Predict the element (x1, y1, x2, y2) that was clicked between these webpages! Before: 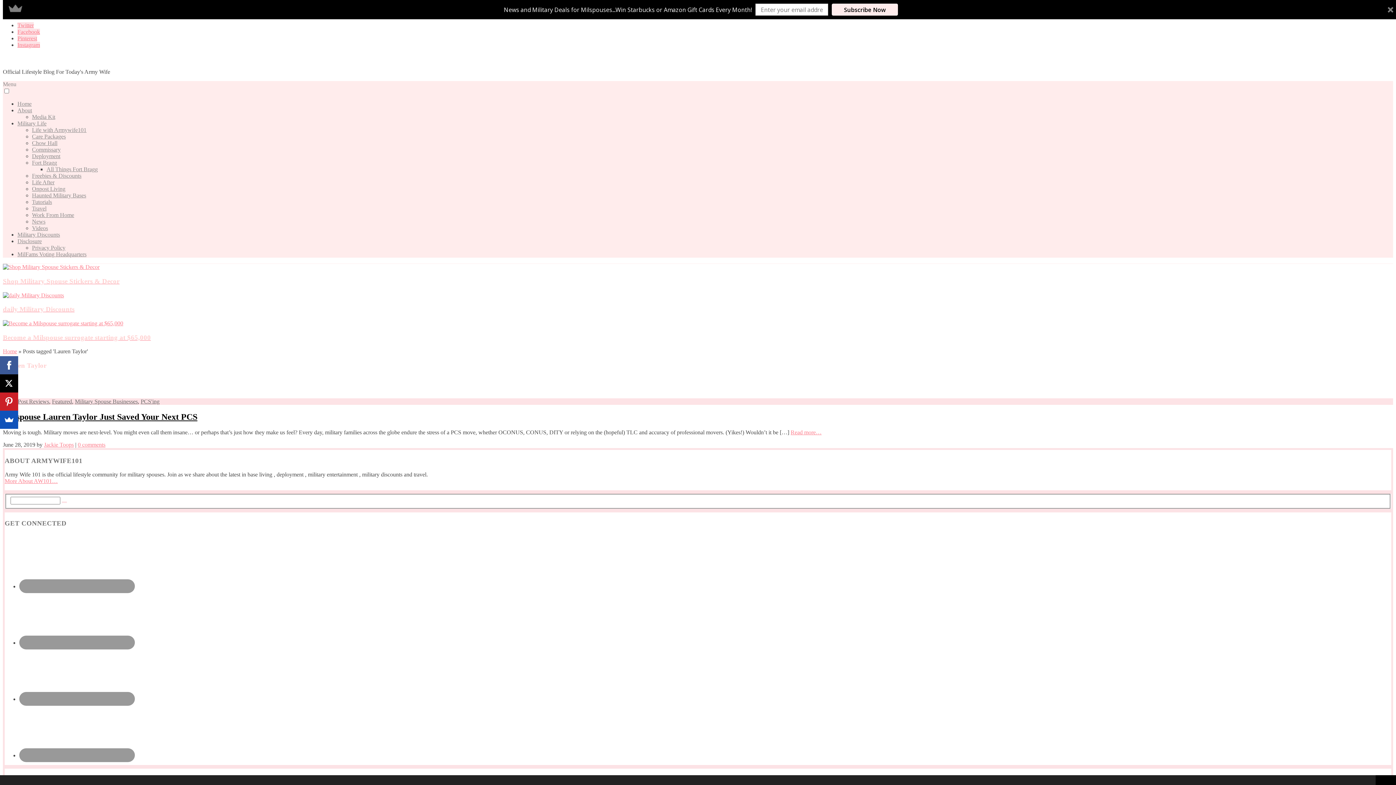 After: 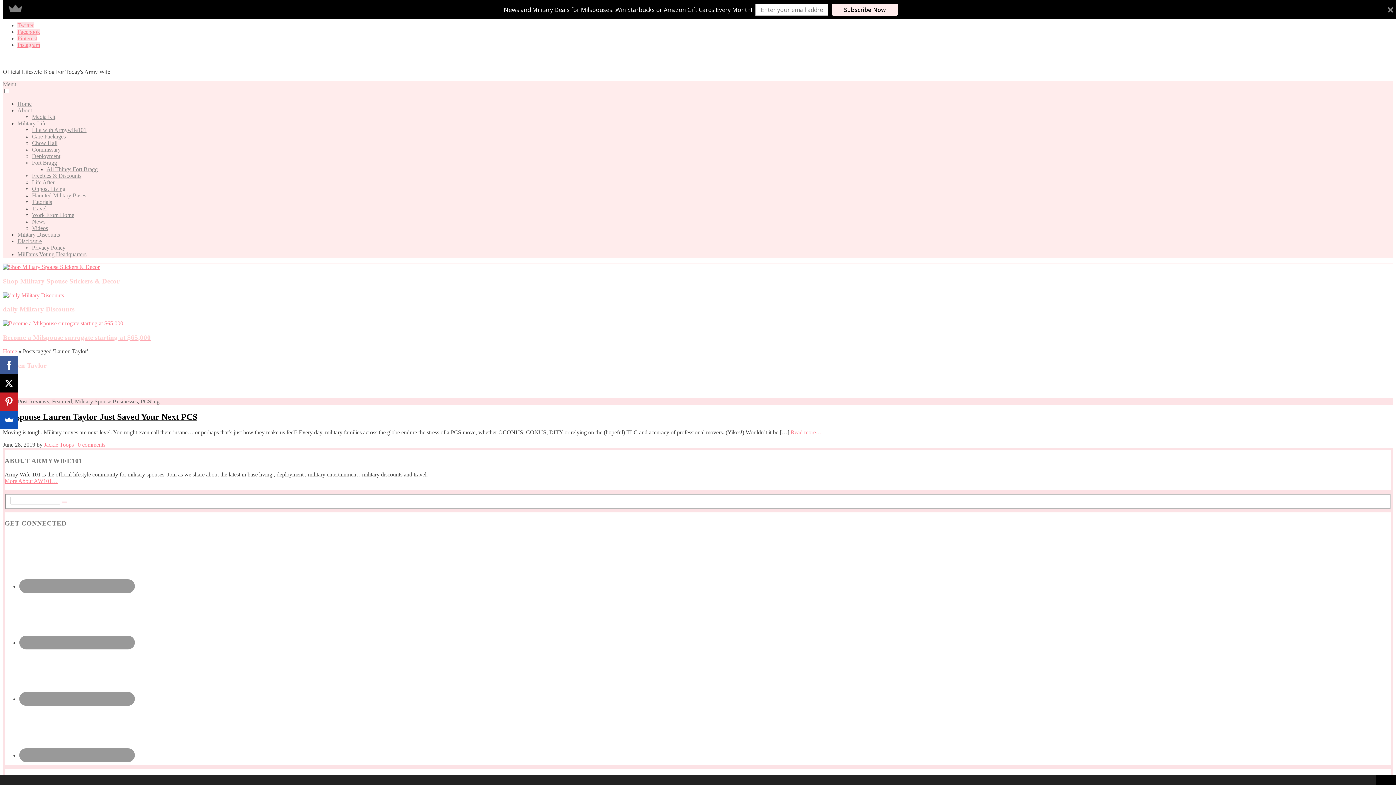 Action: bbox: (6, 0, 24, 17)